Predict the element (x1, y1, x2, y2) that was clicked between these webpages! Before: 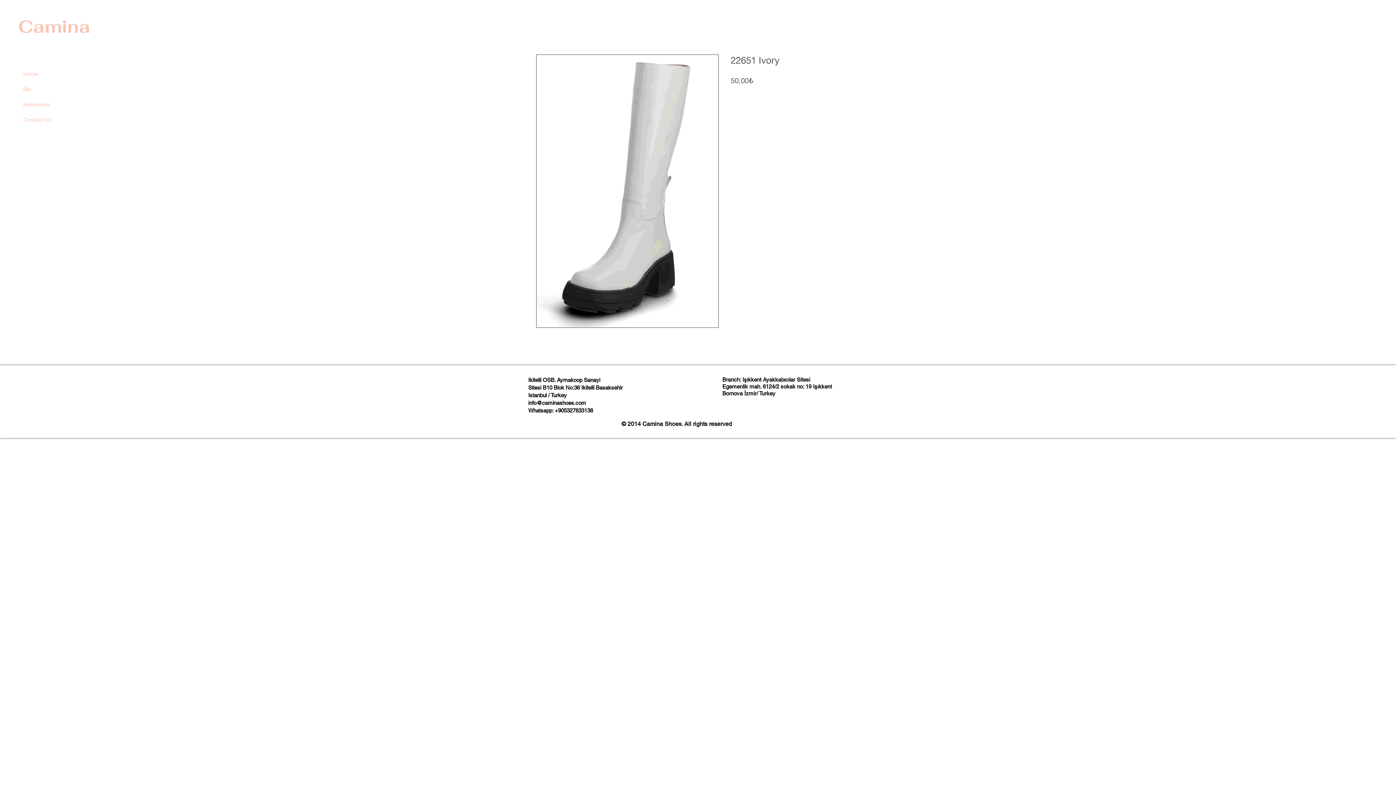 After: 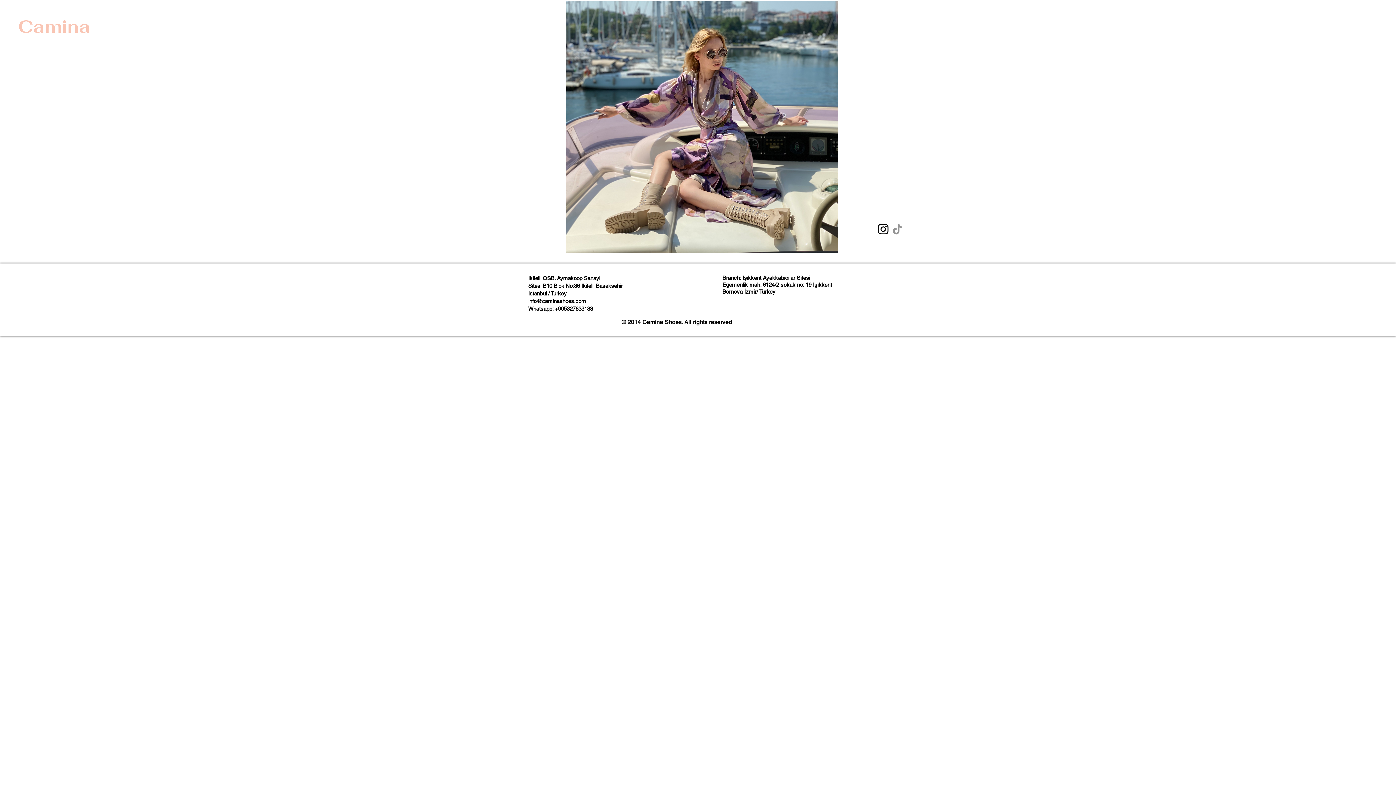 Action: label: Camina bbox: (18, 15, 90, 37)